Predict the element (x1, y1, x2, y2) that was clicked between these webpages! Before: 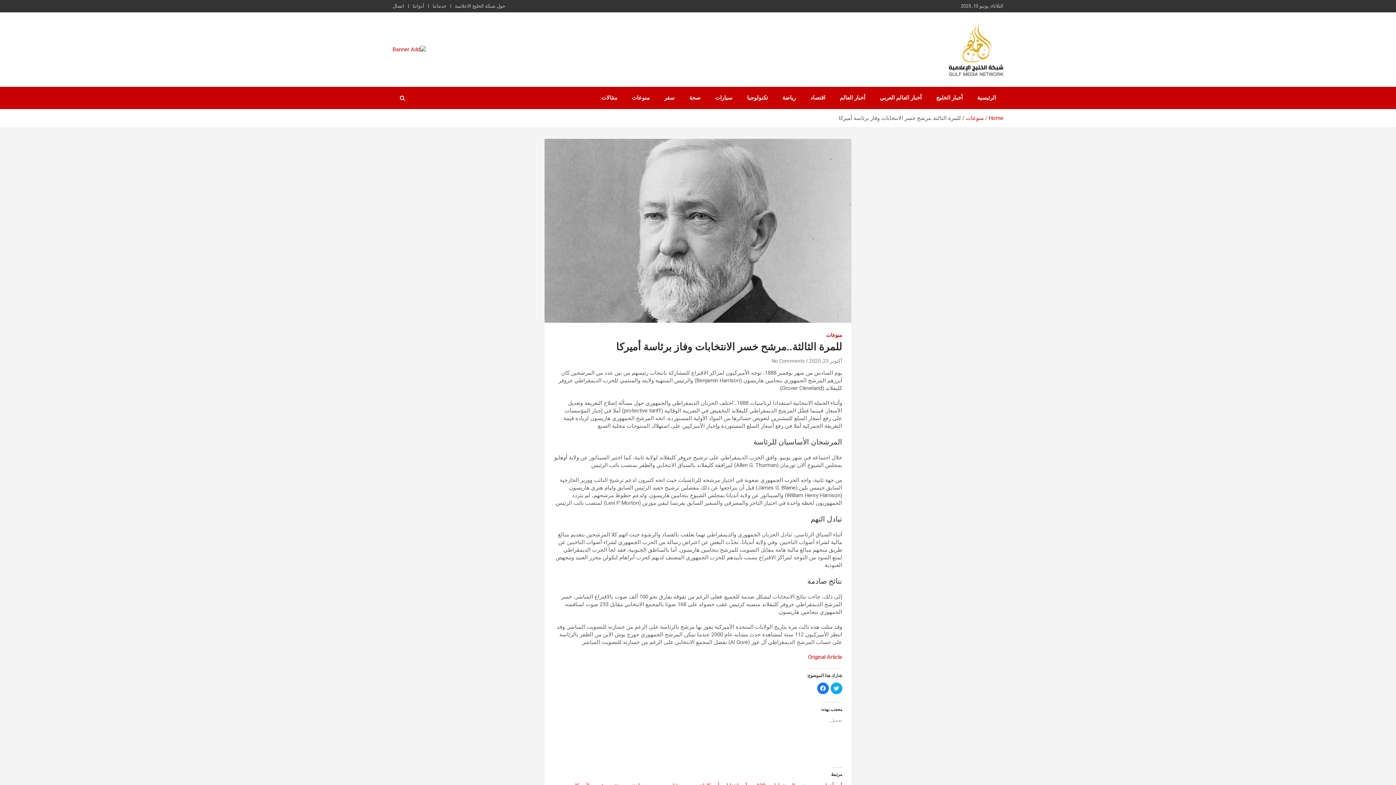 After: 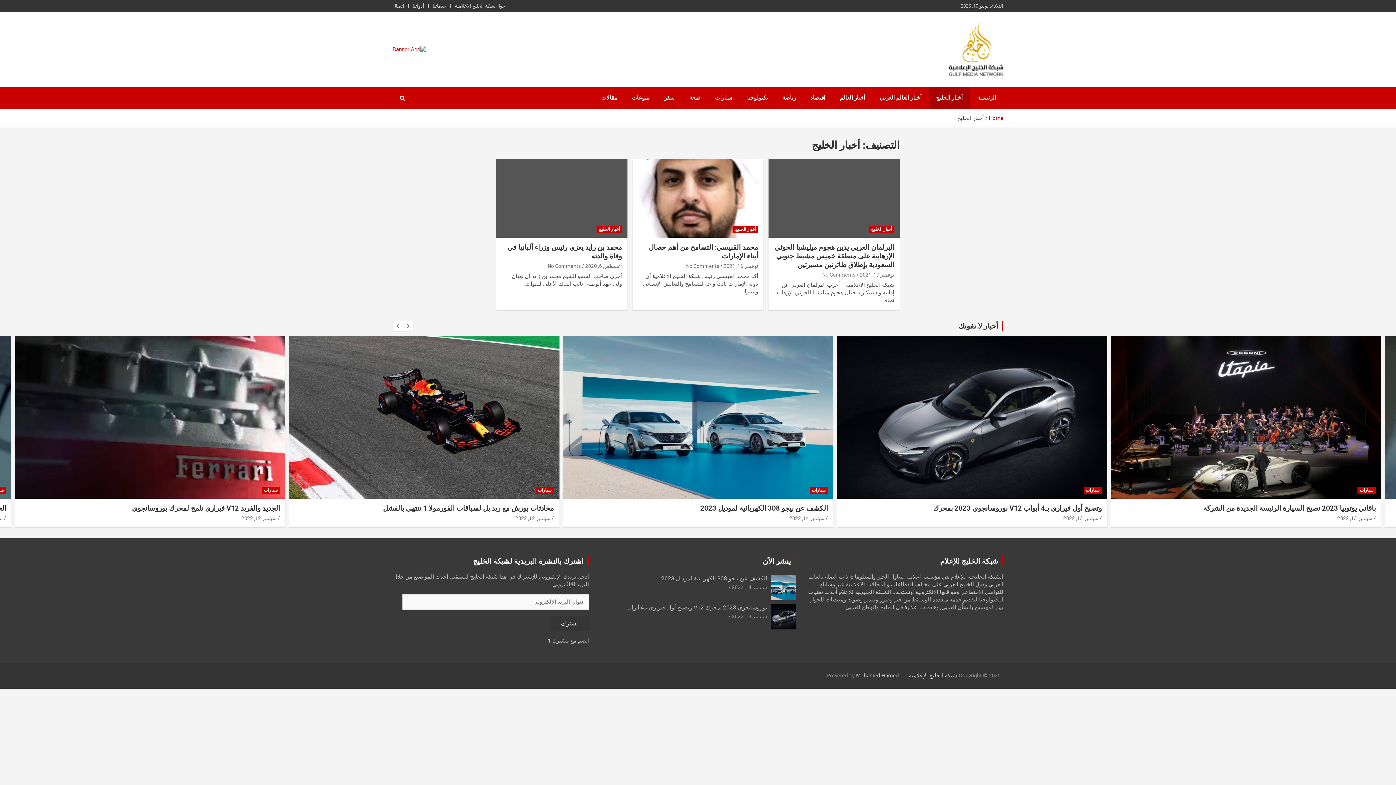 Action: bbox: (929, 86, 970, 109) label: أخبار الخليج